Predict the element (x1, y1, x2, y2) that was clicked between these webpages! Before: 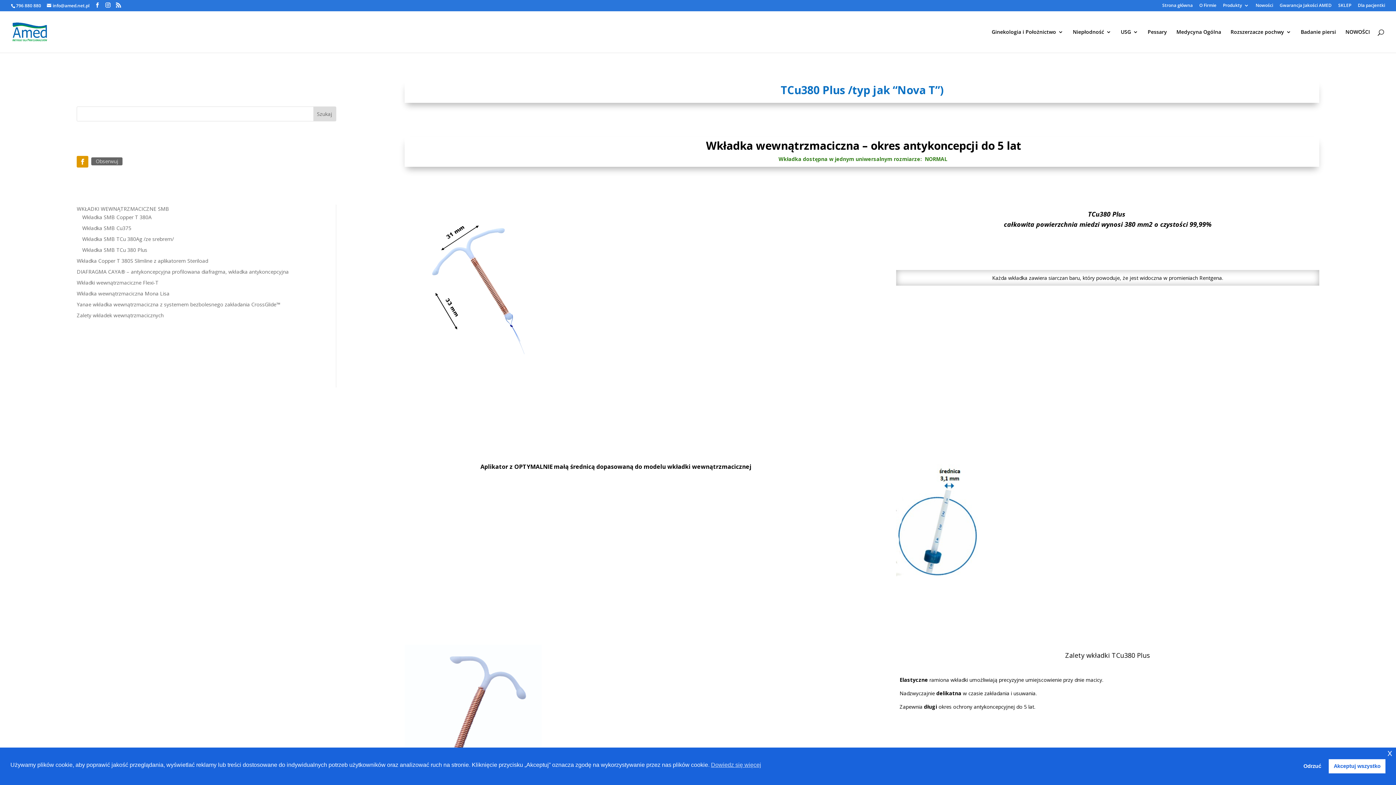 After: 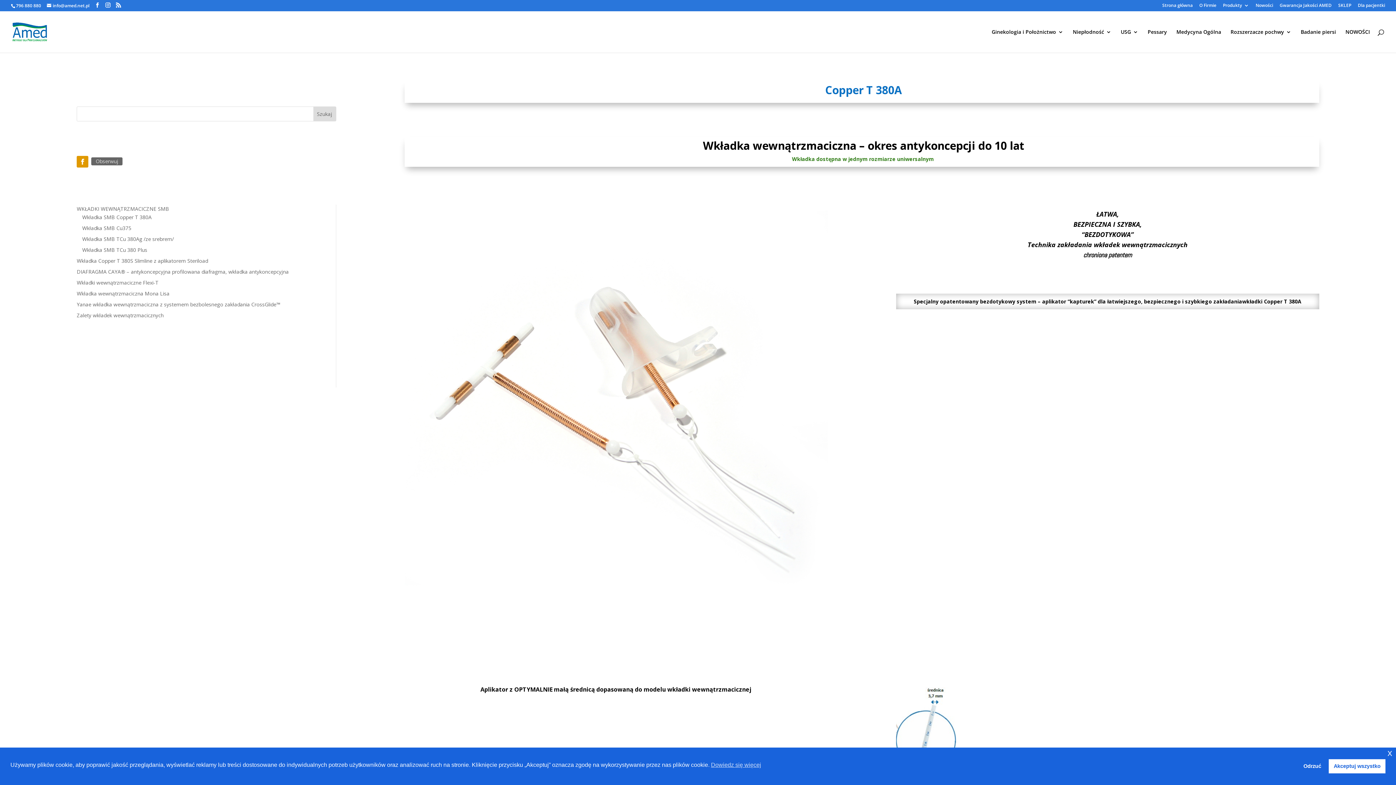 Action: bbox: (82, 213, 151, 220) label: Wkładka SMB Copper T 380A